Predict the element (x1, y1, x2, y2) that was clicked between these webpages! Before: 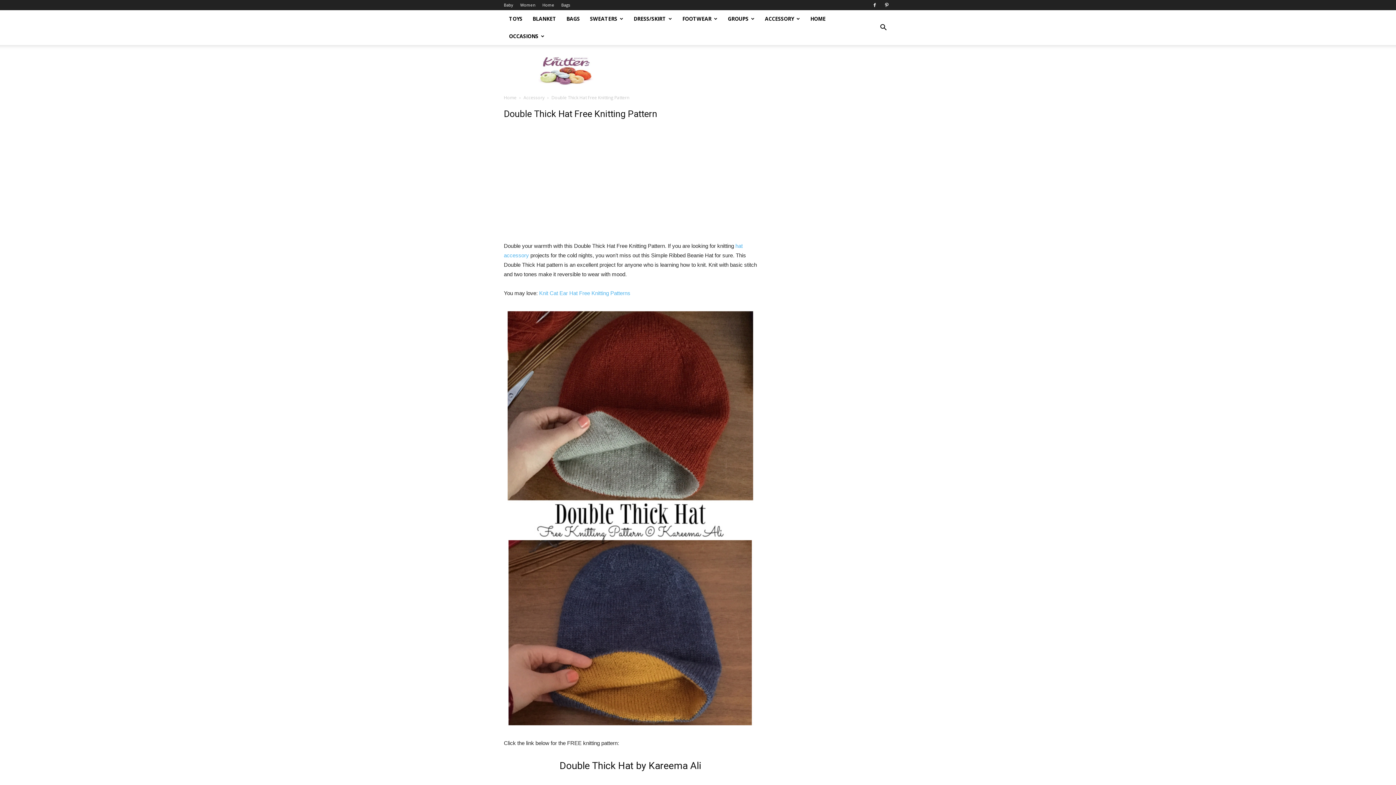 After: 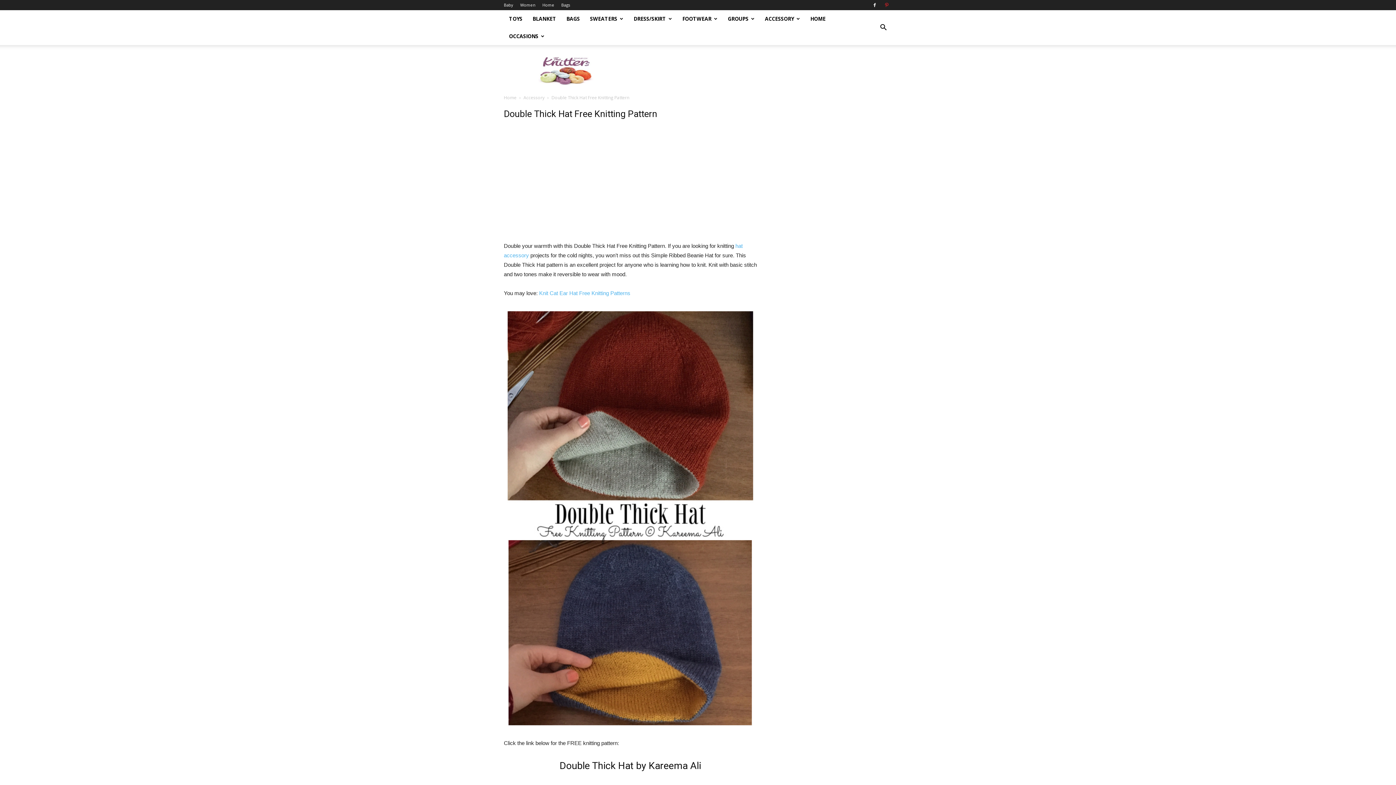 Action: bbox: (881, 0, 892, 10)